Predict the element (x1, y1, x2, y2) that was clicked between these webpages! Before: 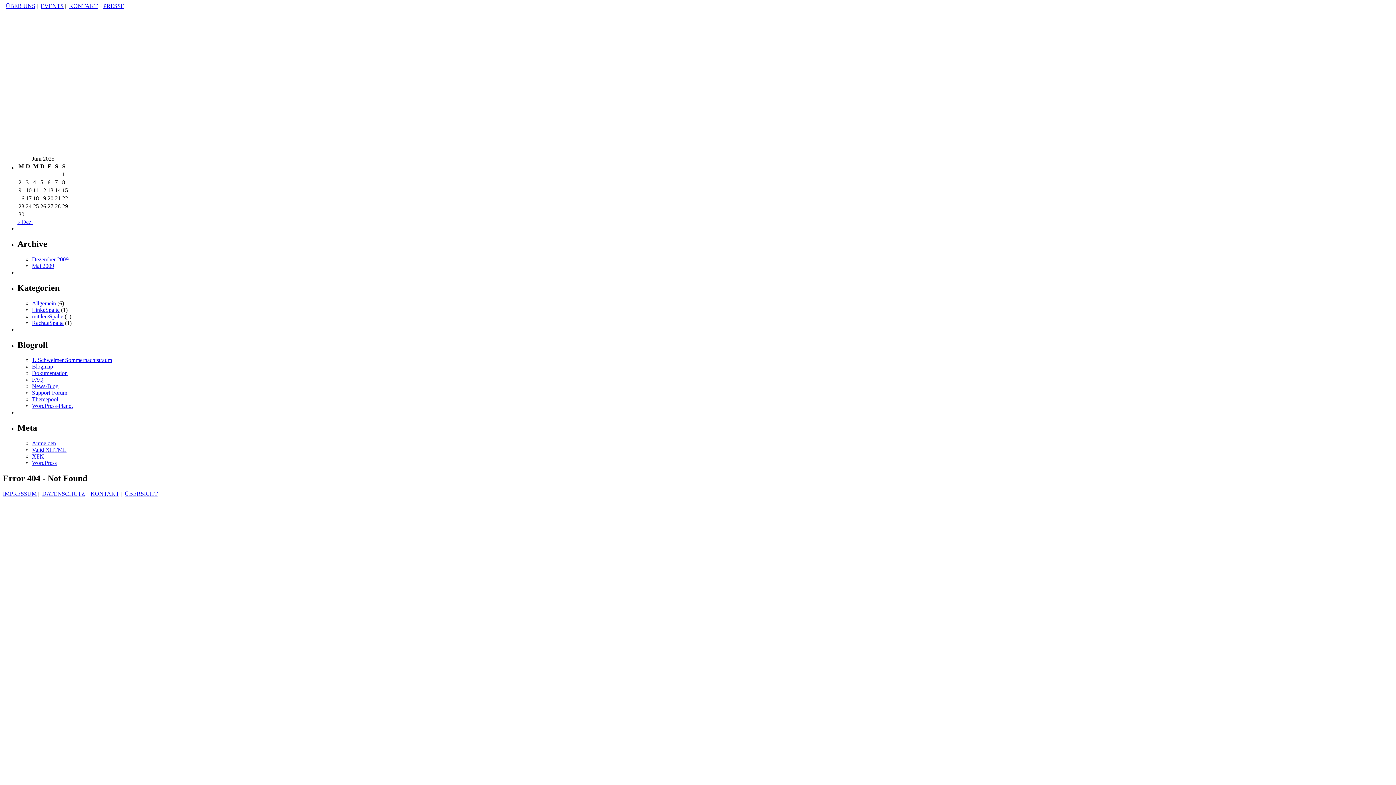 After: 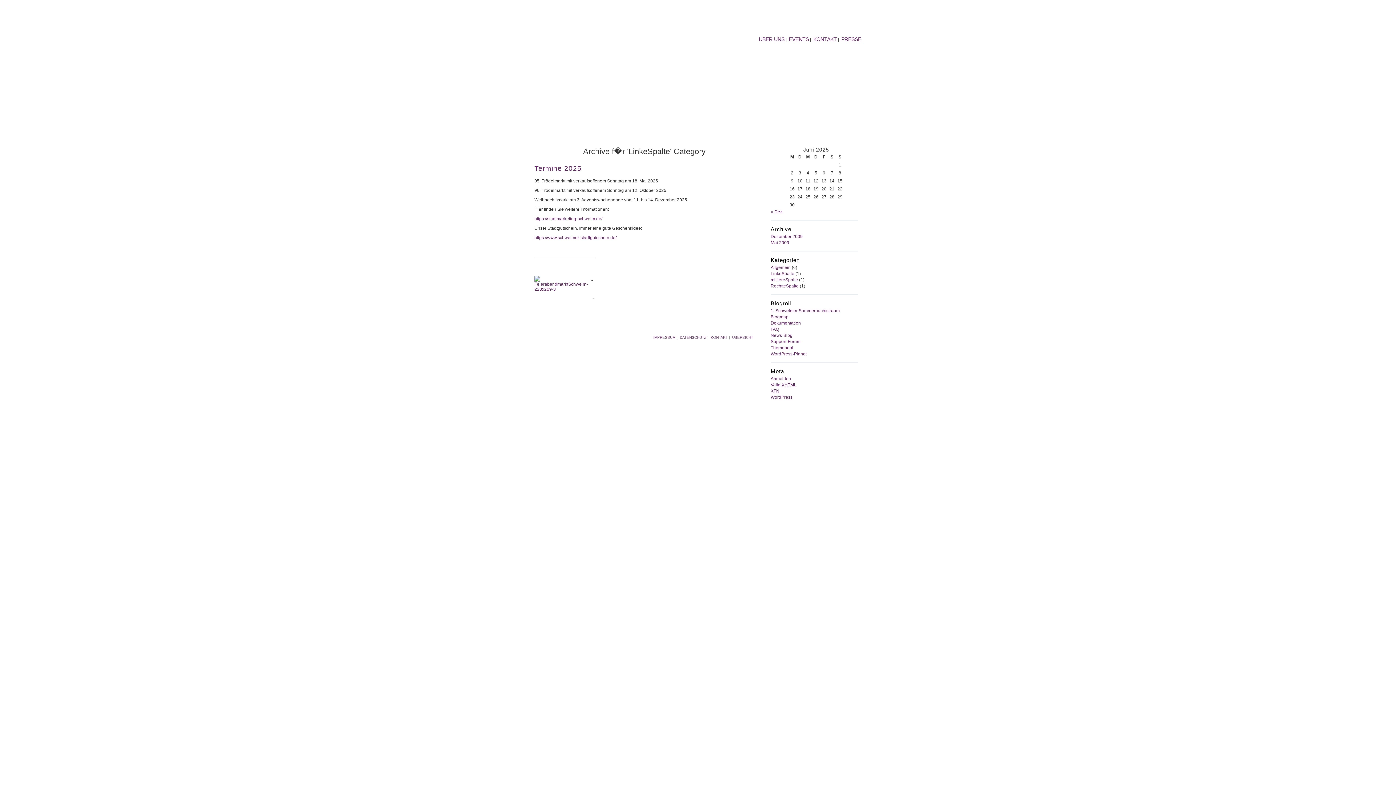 Action: bbox: (32, 306, 59, 312) label: LinkeSpalte